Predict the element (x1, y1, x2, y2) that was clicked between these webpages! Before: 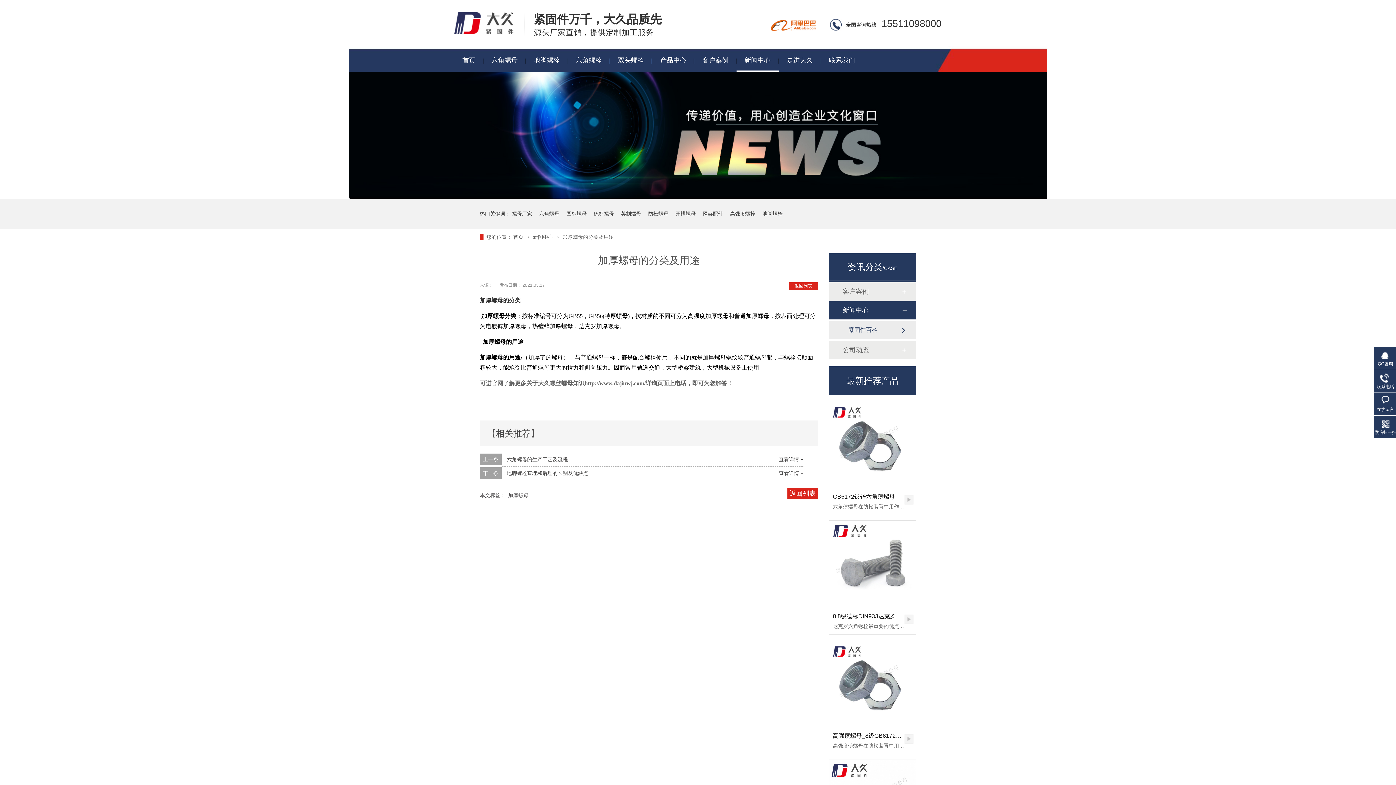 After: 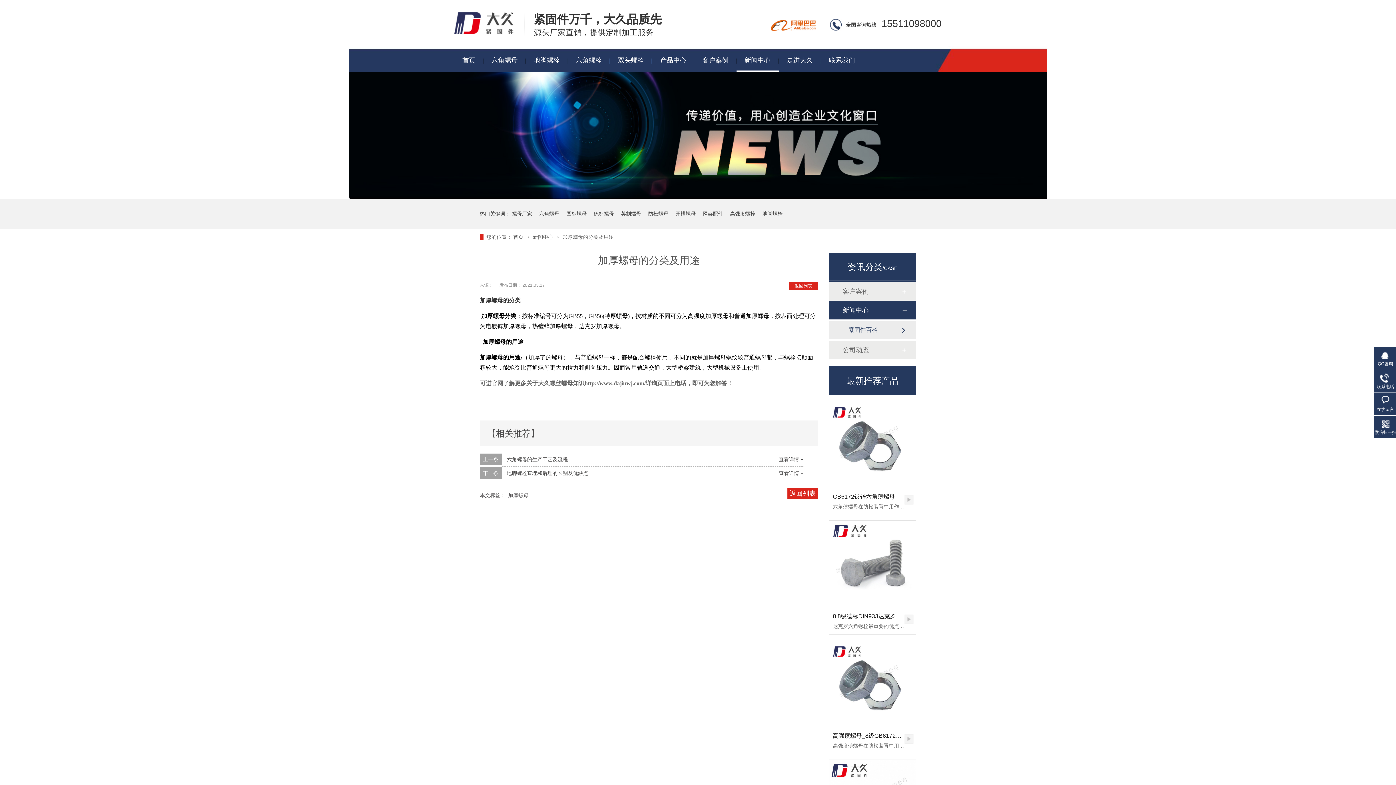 Action: label: 返回列表 bbox: (794, 283, 812, 288)